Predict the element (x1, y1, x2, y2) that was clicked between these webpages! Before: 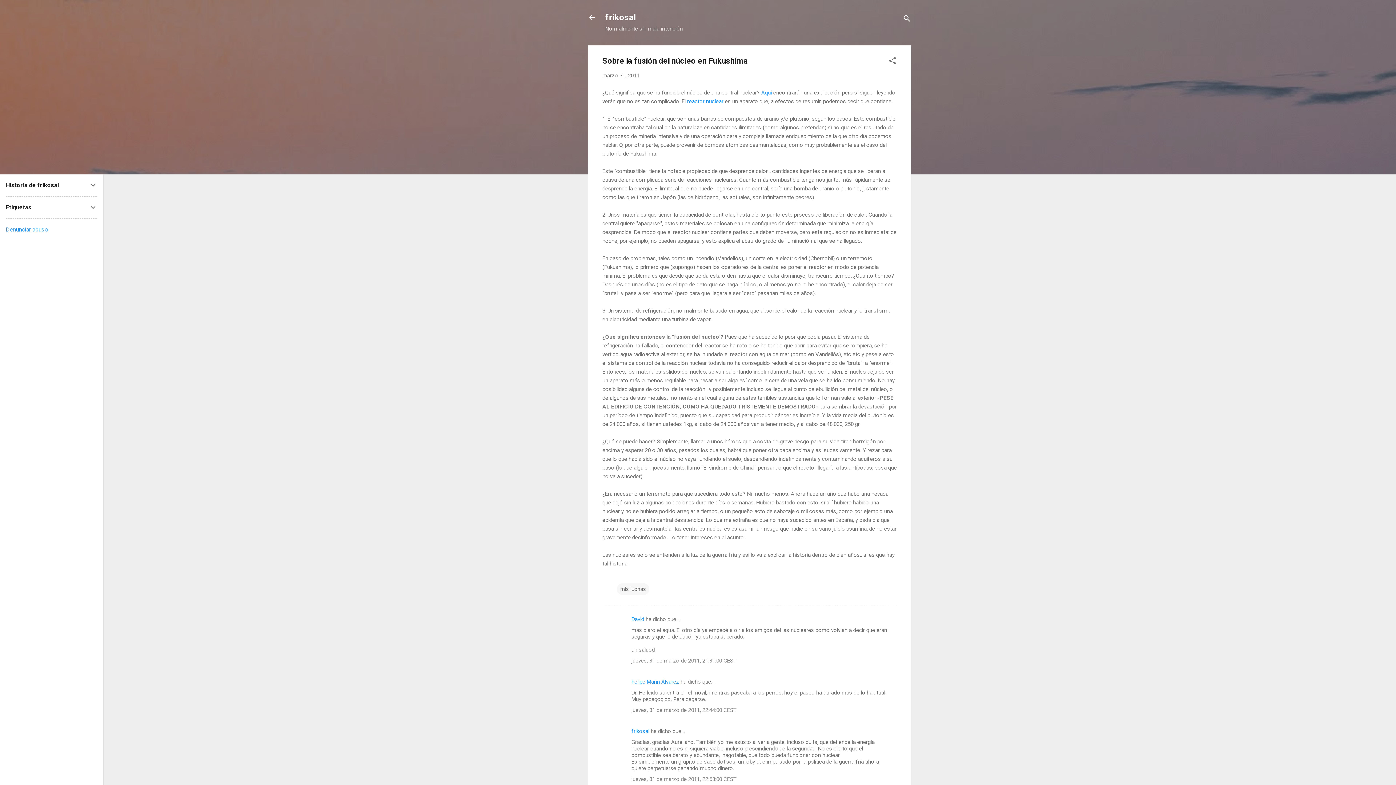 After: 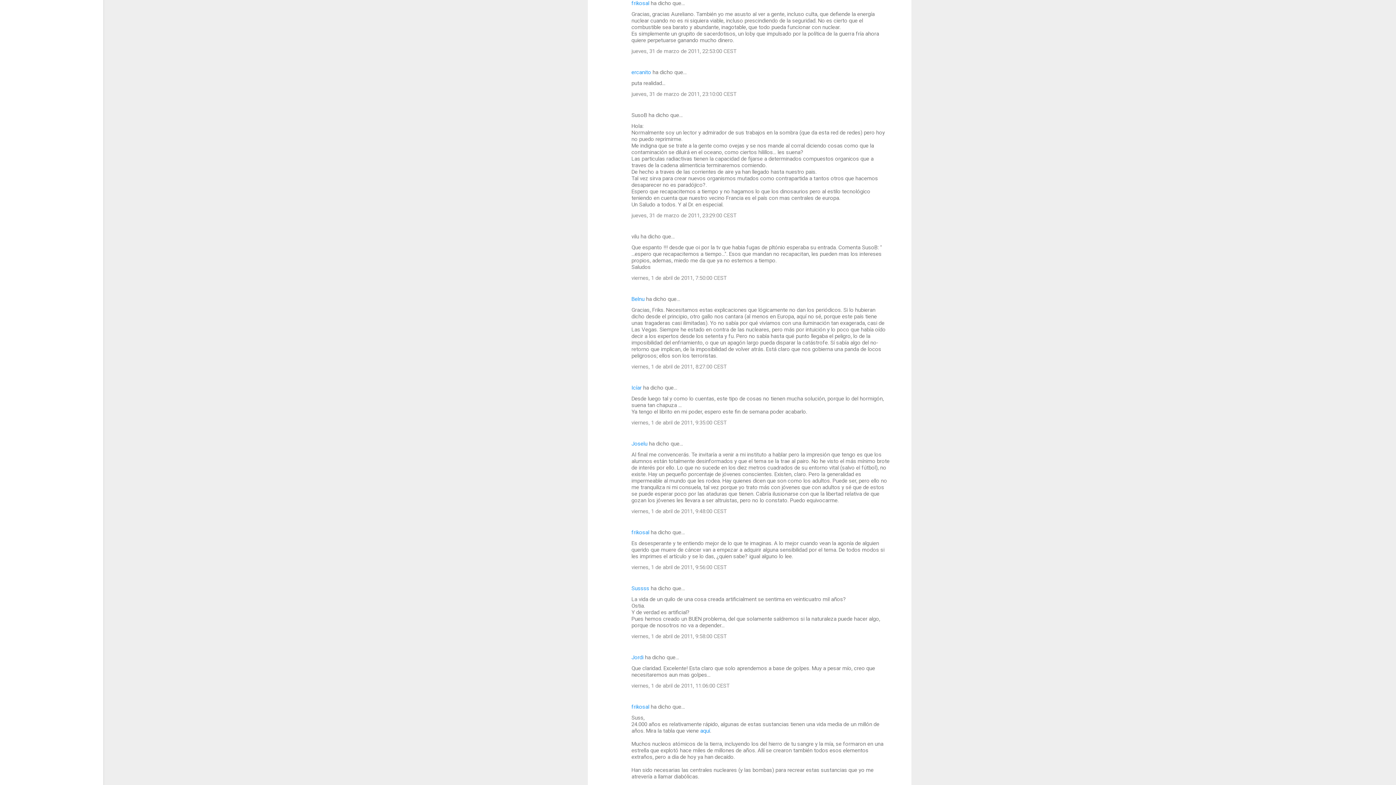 Action: bbox: (631, 776, 736, 783) label: jueves, 31 de marzo de 2011, 22:53:00 CEST